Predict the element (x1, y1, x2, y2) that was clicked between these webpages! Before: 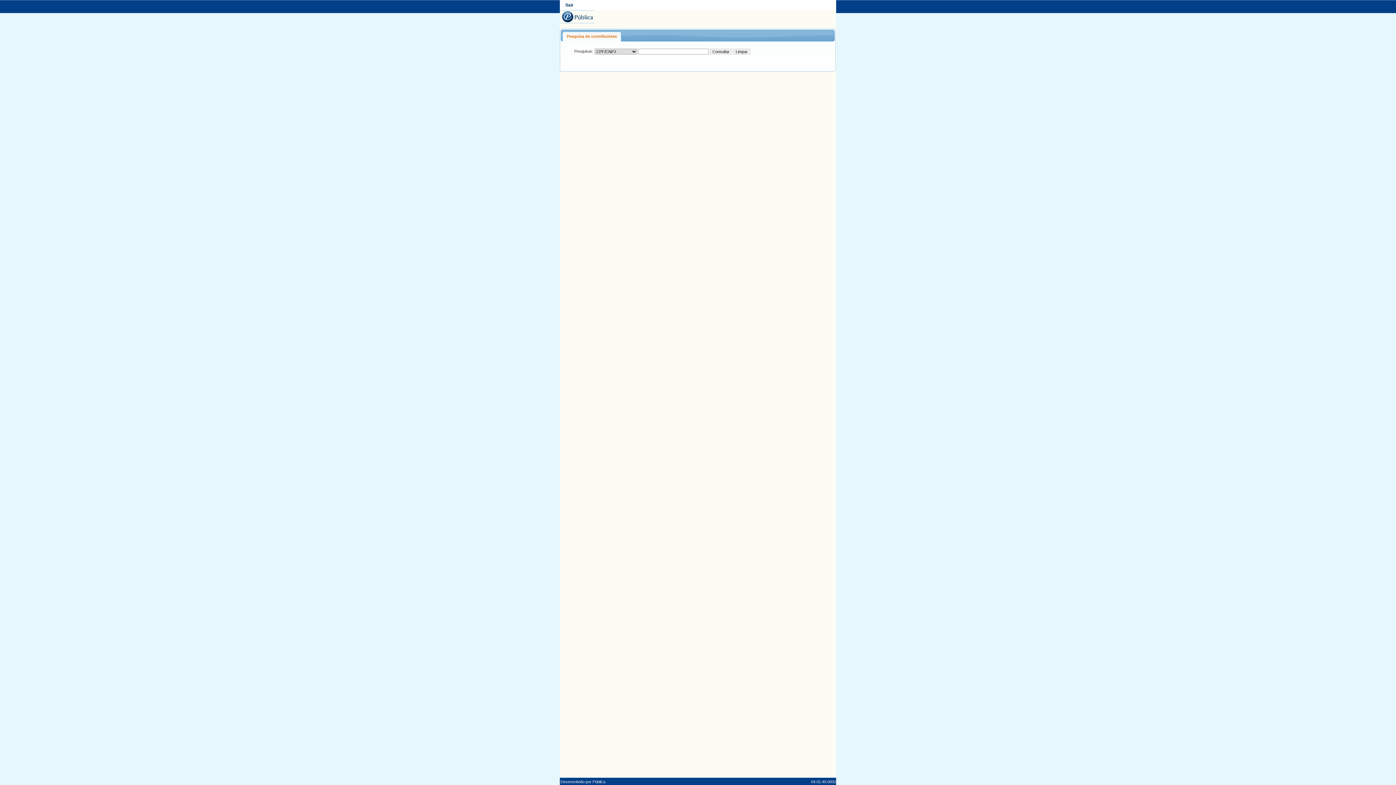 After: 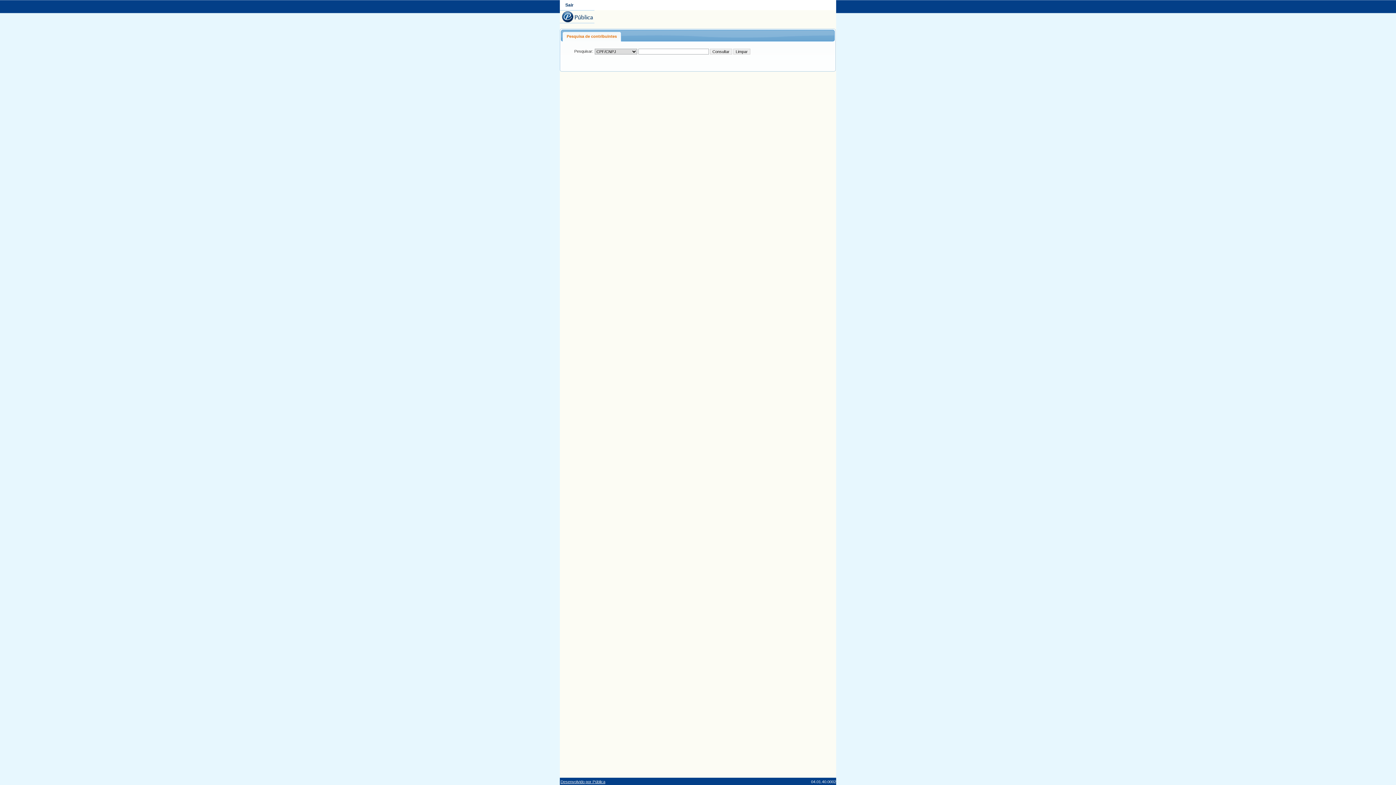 Action: label: Desenvolvido por Pública bbox: (560, 779, 605, 785)